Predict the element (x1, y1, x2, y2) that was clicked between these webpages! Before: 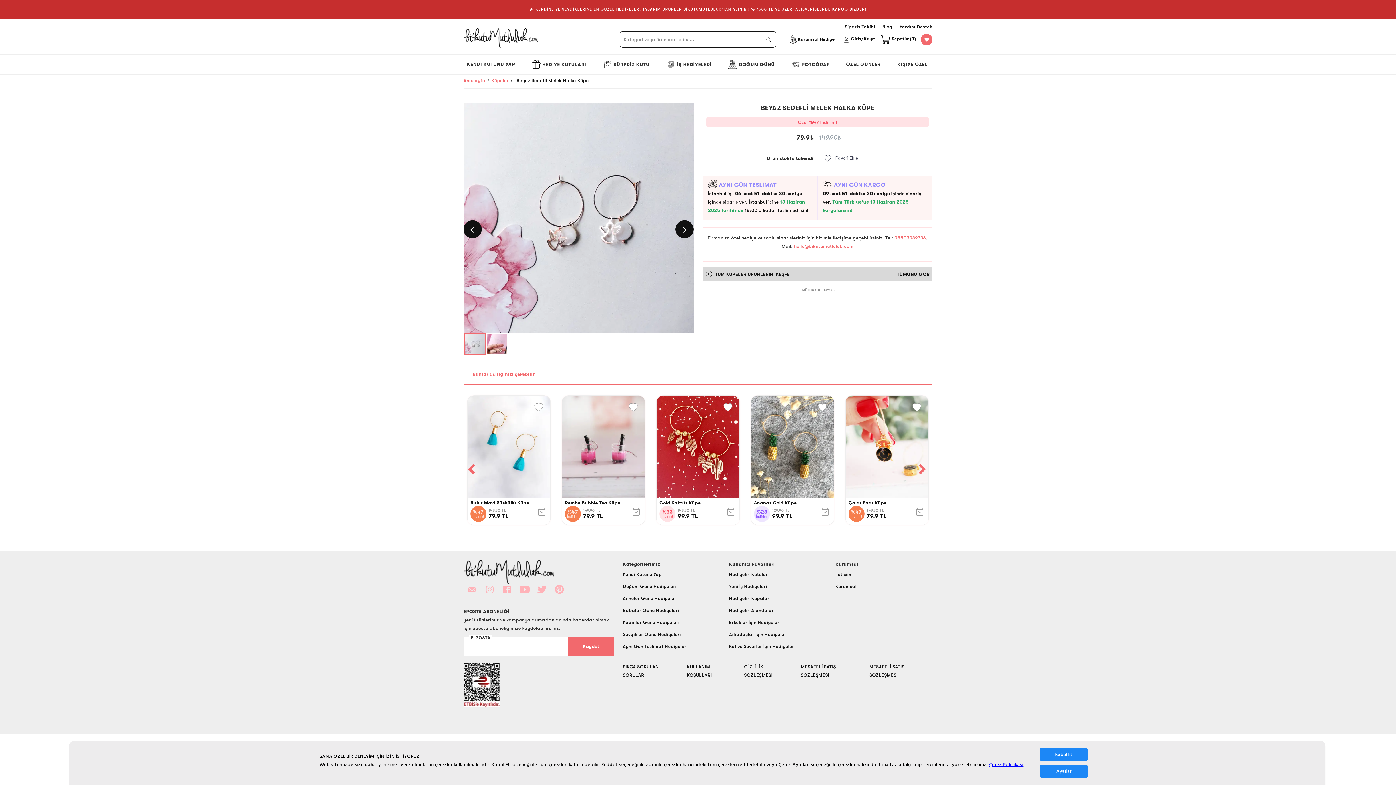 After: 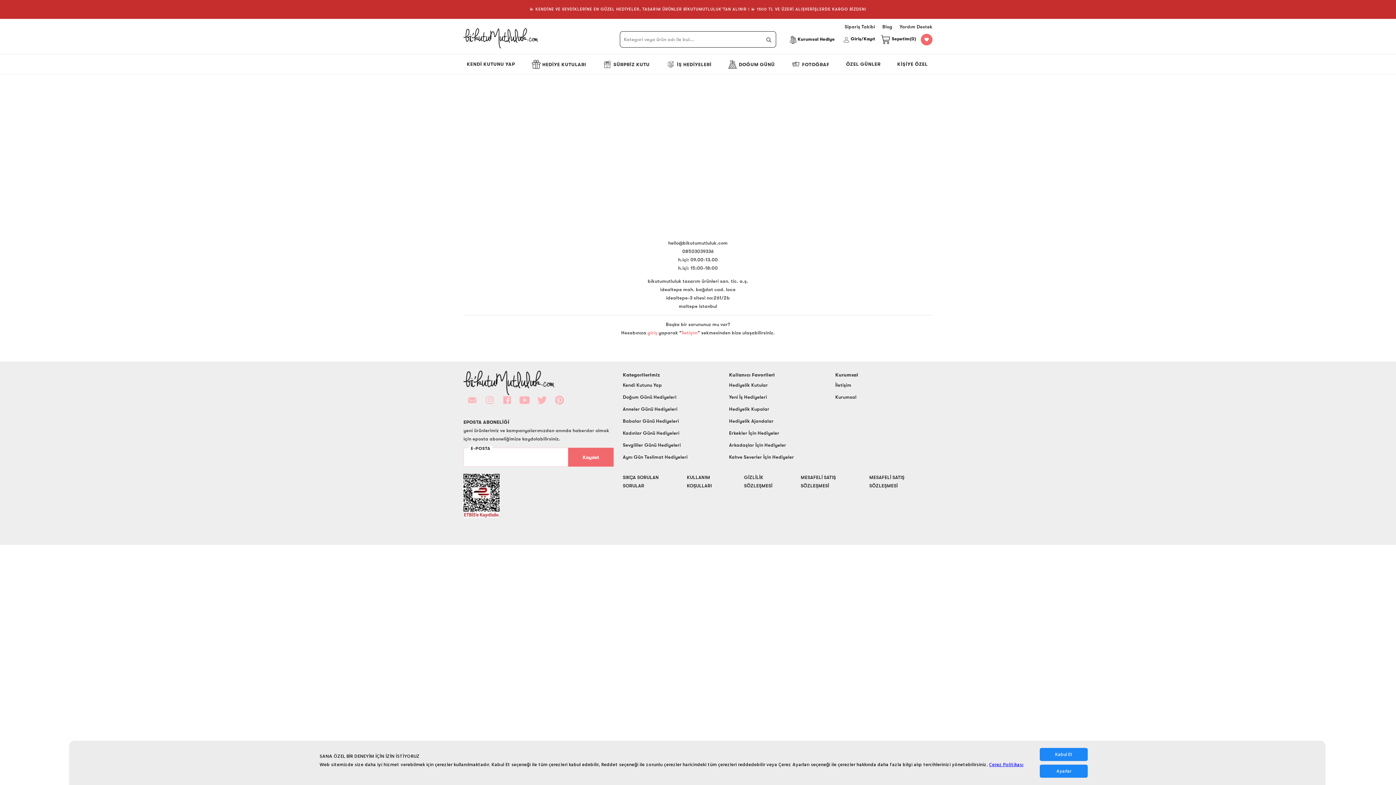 Action: bbox: (835, 580, 932, 592) label: Kurumsal